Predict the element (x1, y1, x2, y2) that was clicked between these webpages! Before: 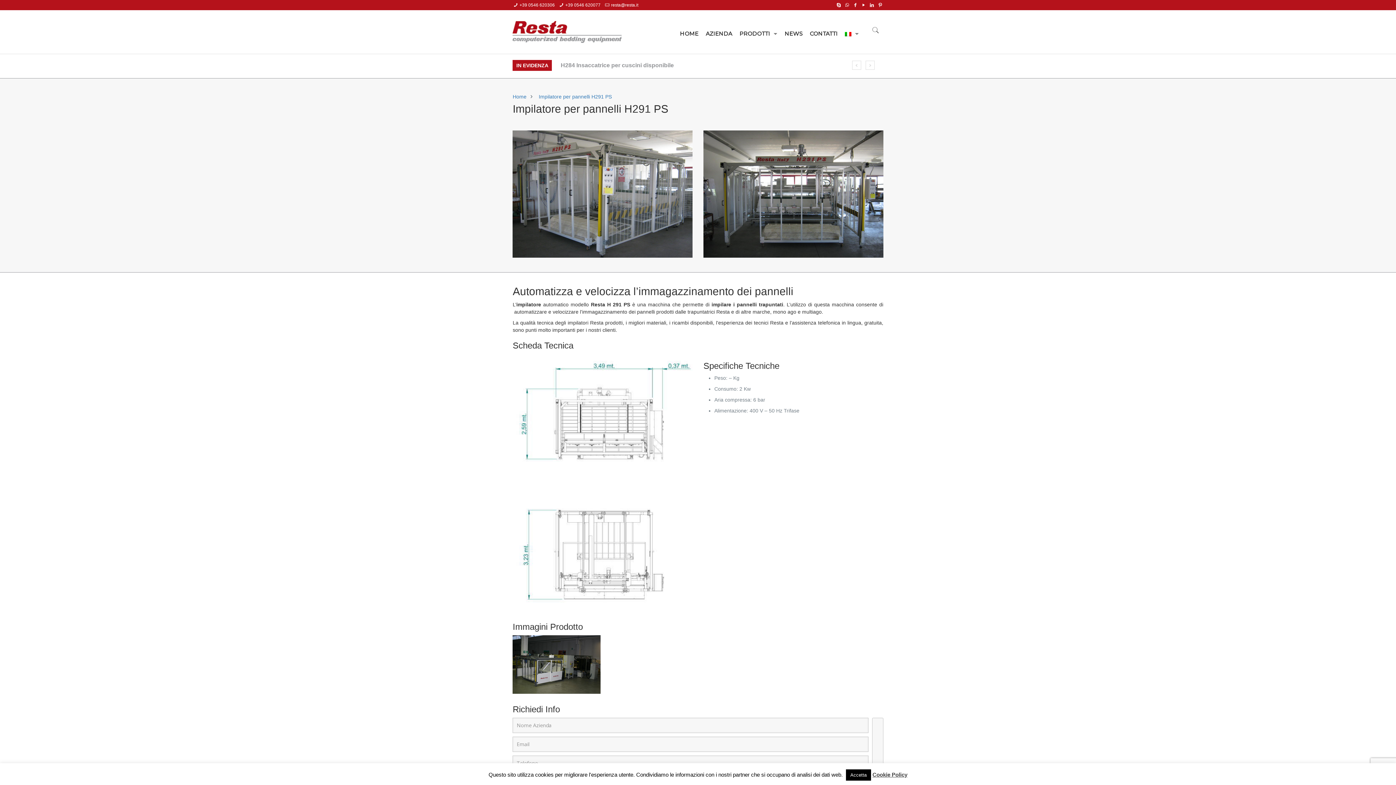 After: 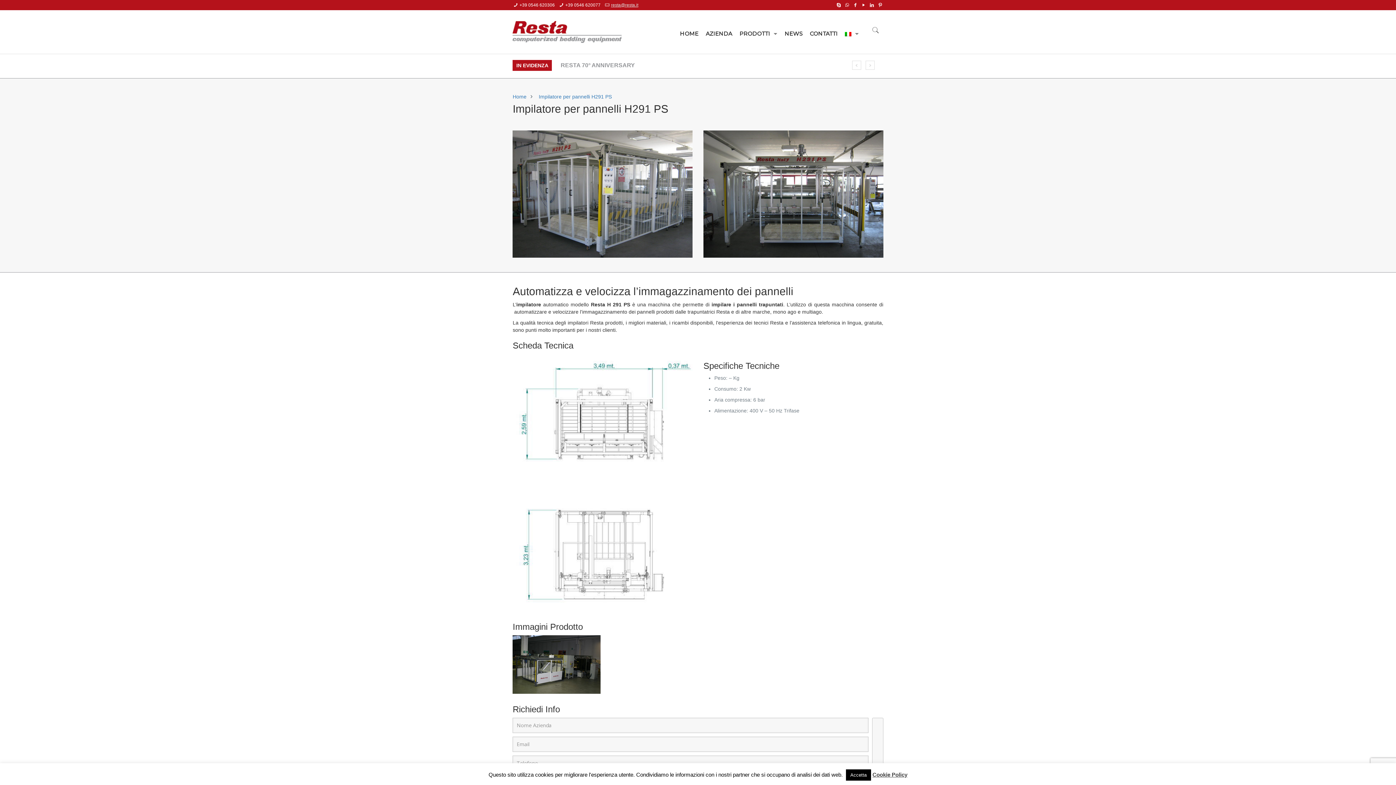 Action: label: resta@resta.it bbox: (611, 2, 638, 7)